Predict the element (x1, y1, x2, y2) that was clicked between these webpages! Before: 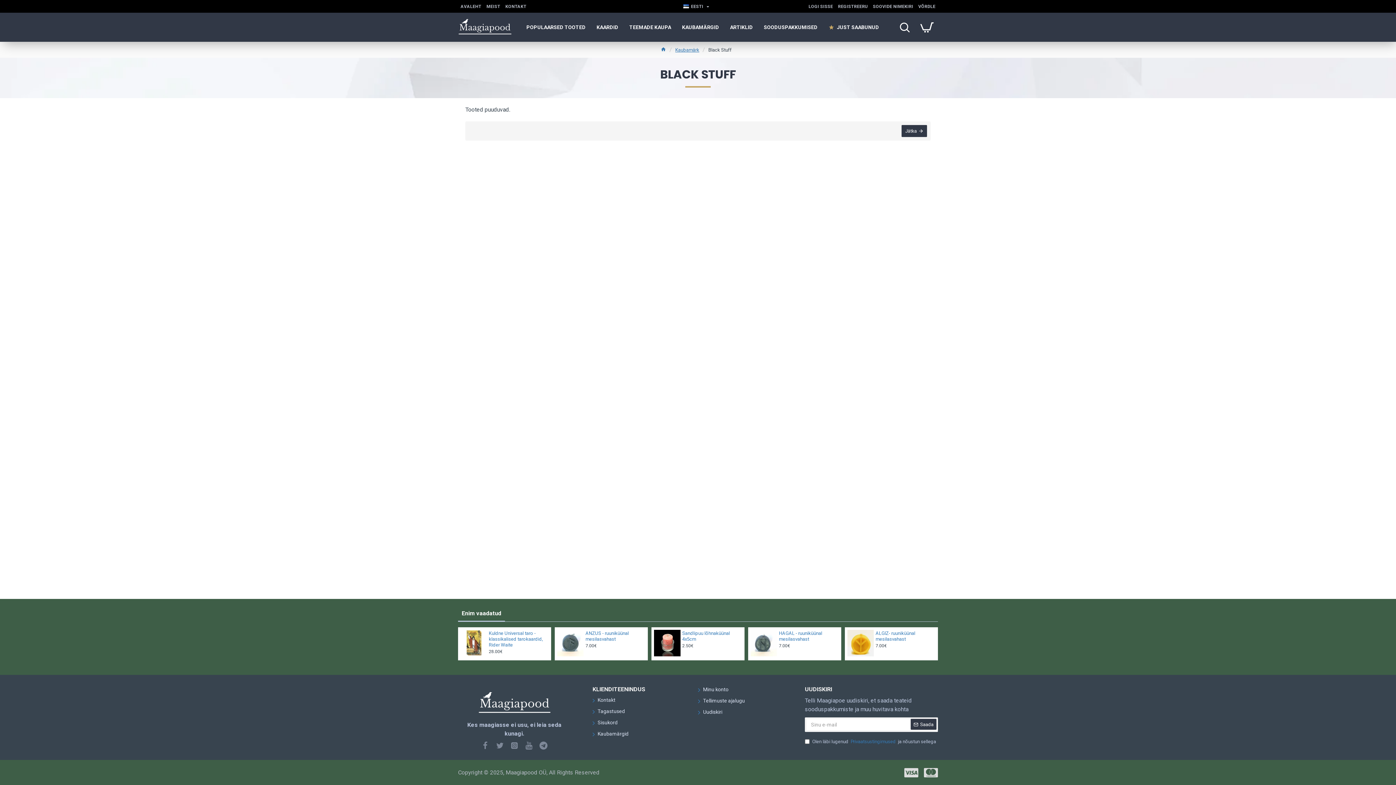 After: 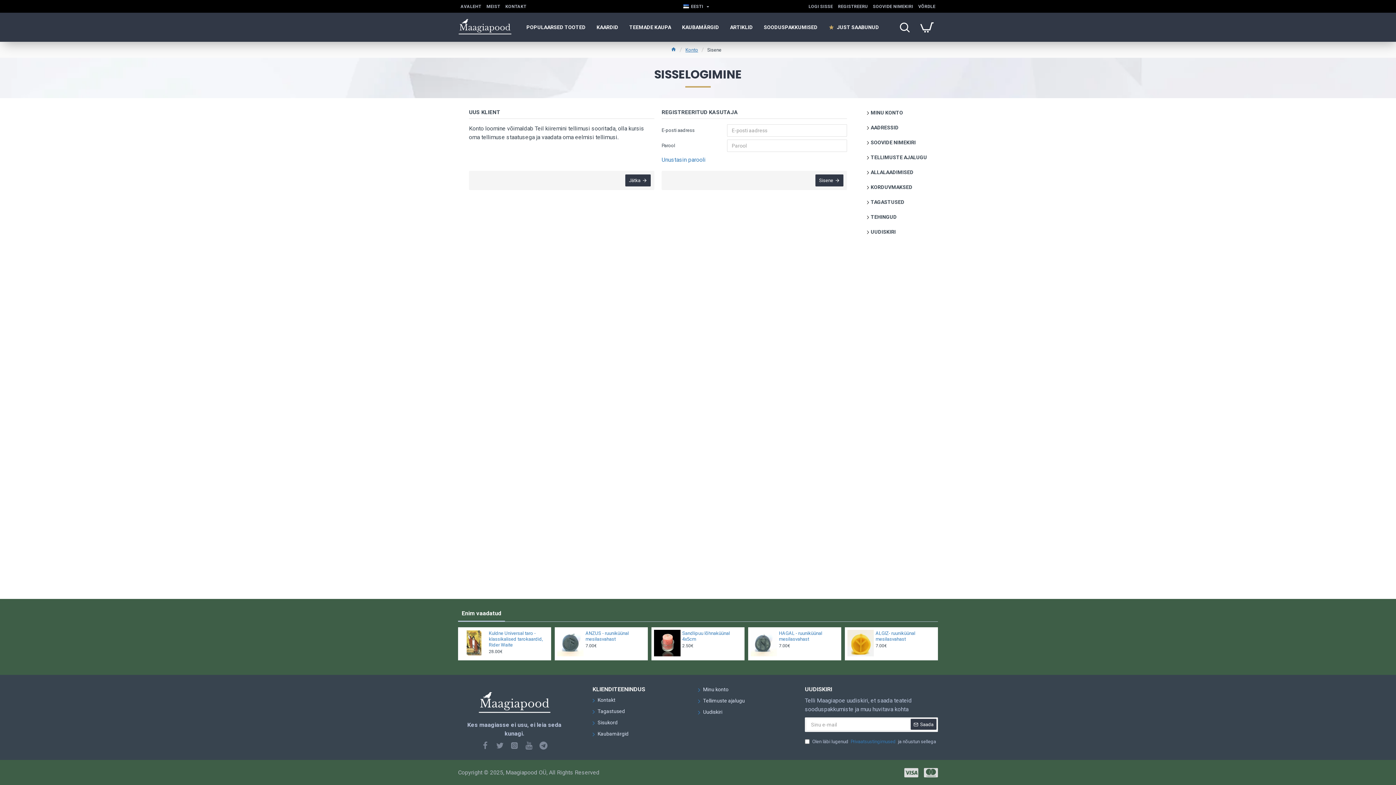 Action: bbox: (698, 686, 728, 697) label: Minu konto